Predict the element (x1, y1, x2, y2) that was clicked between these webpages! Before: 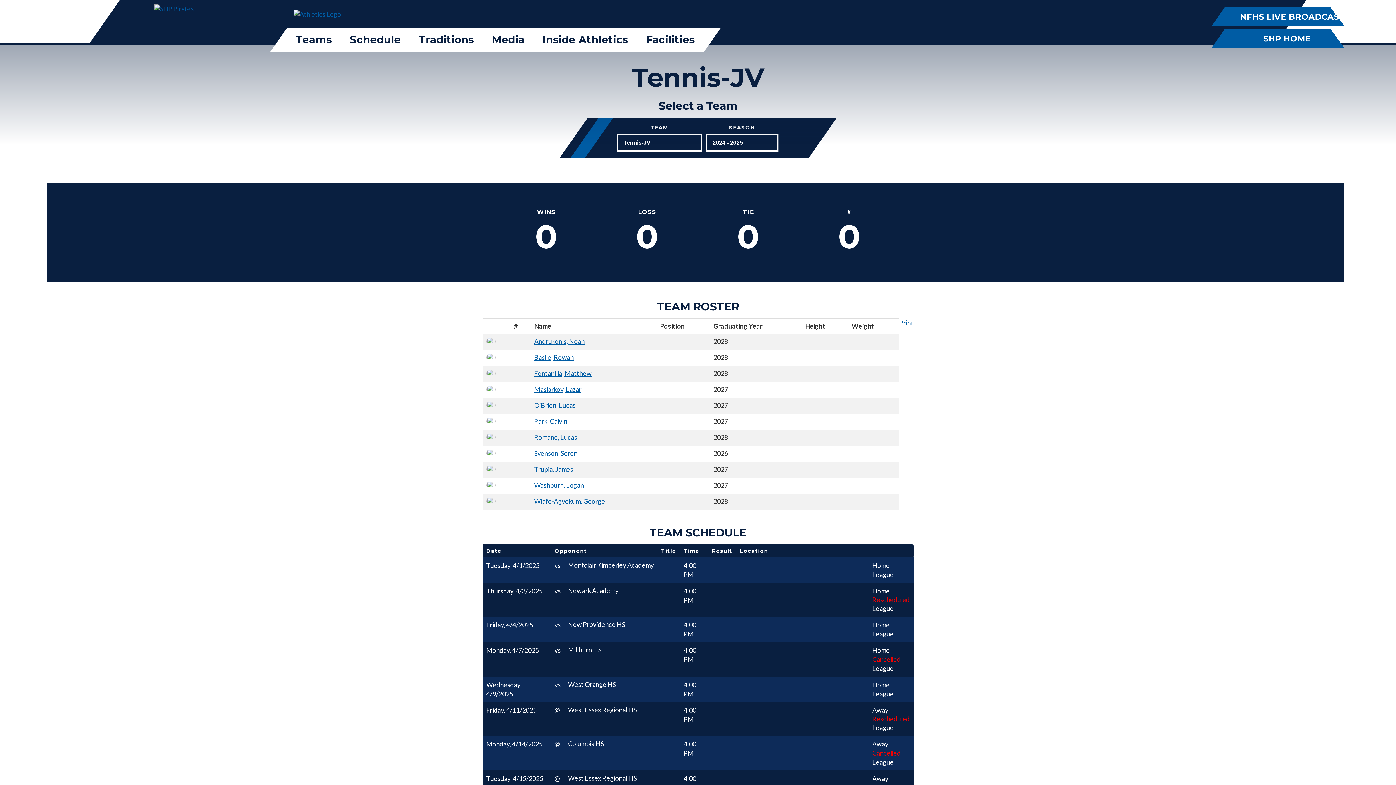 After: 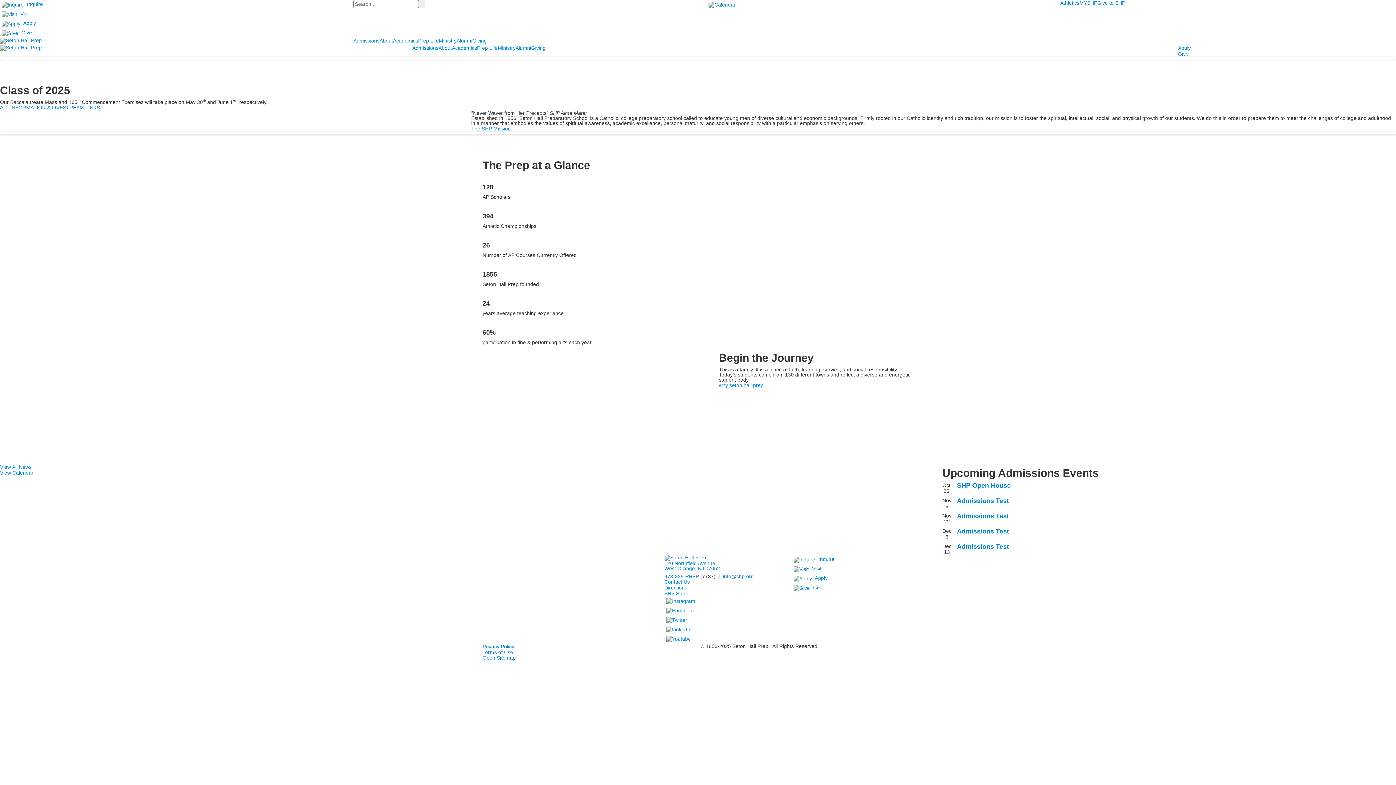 Action: bbox: (1218, 29, 1356, 48) label: SHP HOME